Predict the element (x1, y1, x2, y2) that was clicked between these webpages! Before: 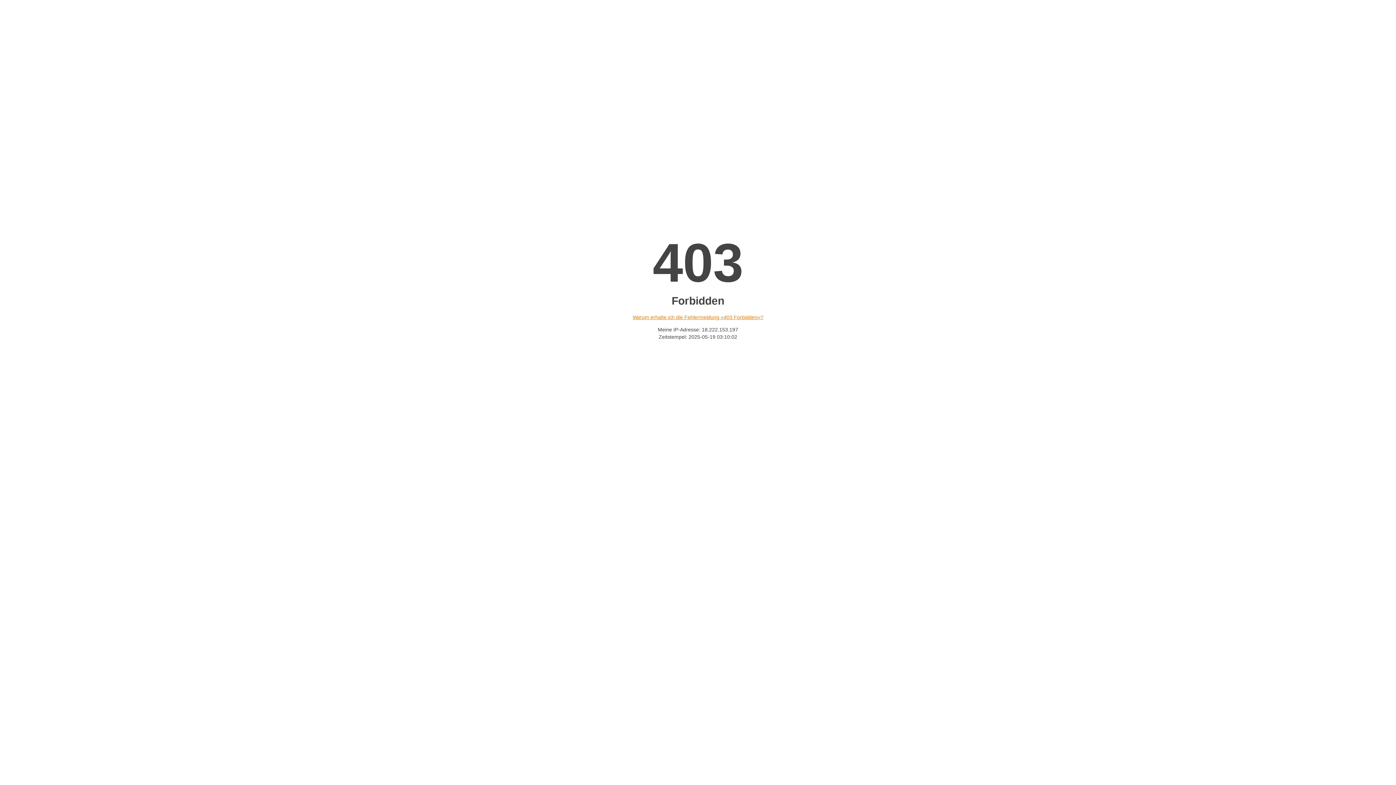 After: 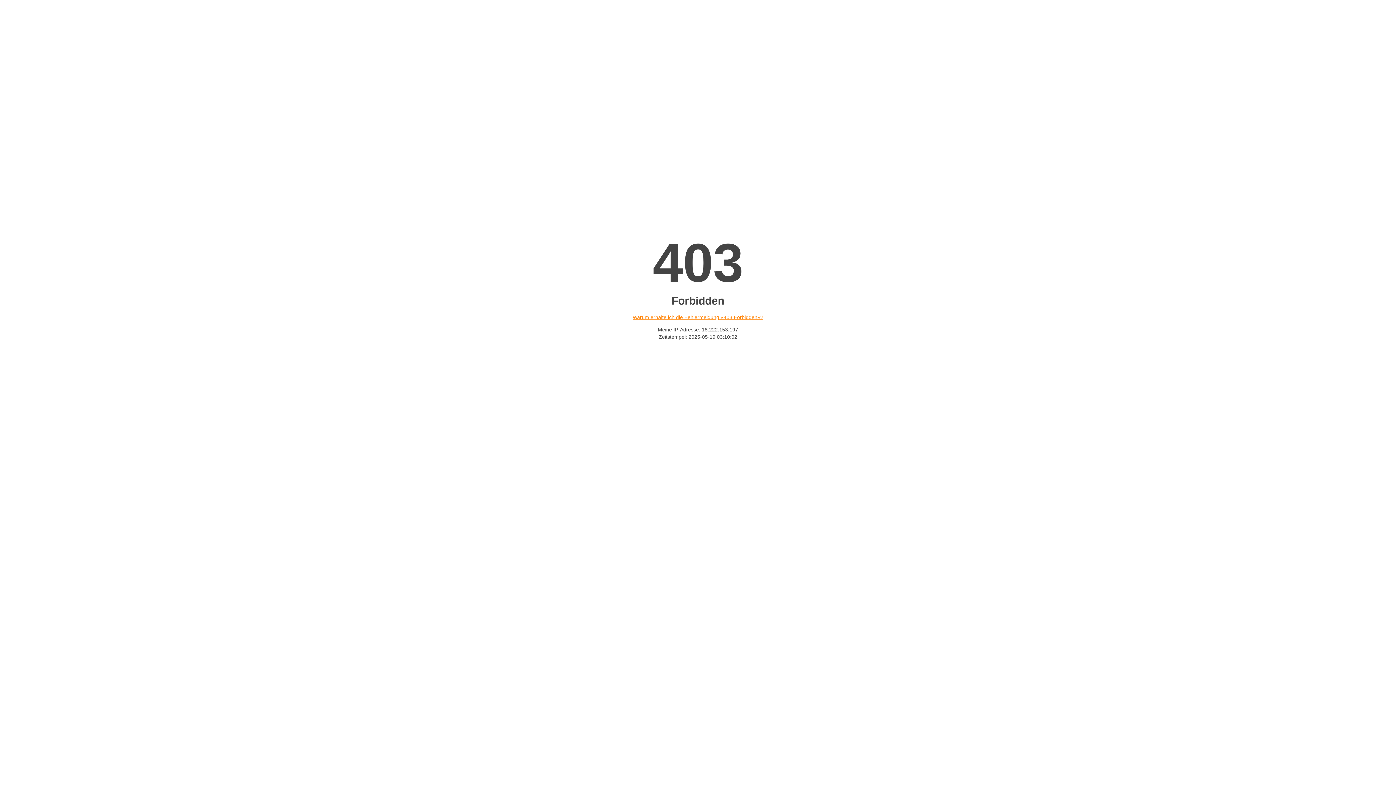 Action: bbox: (632, 314, 763, 320) label: Warum erhalte ich die Fehlermeldung «403 Forbidden»?